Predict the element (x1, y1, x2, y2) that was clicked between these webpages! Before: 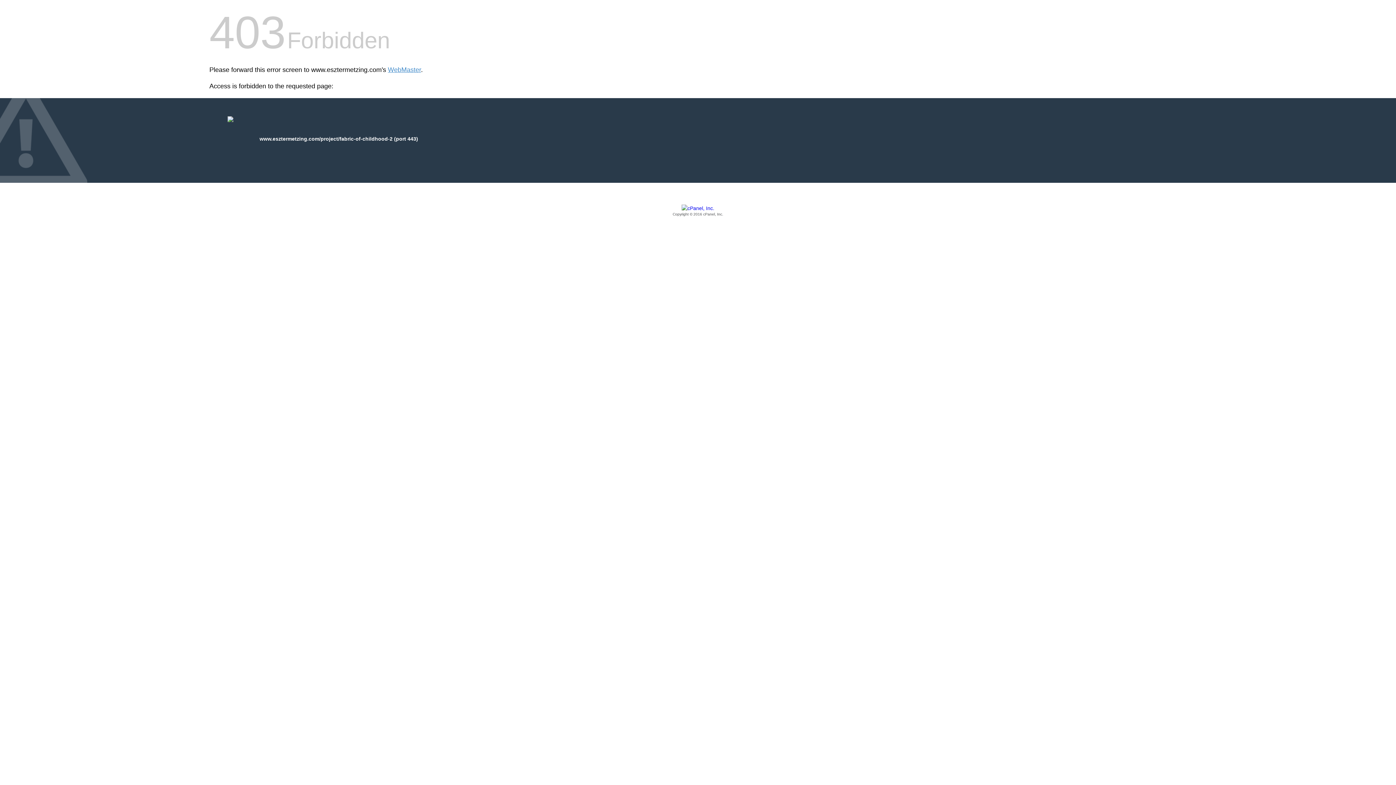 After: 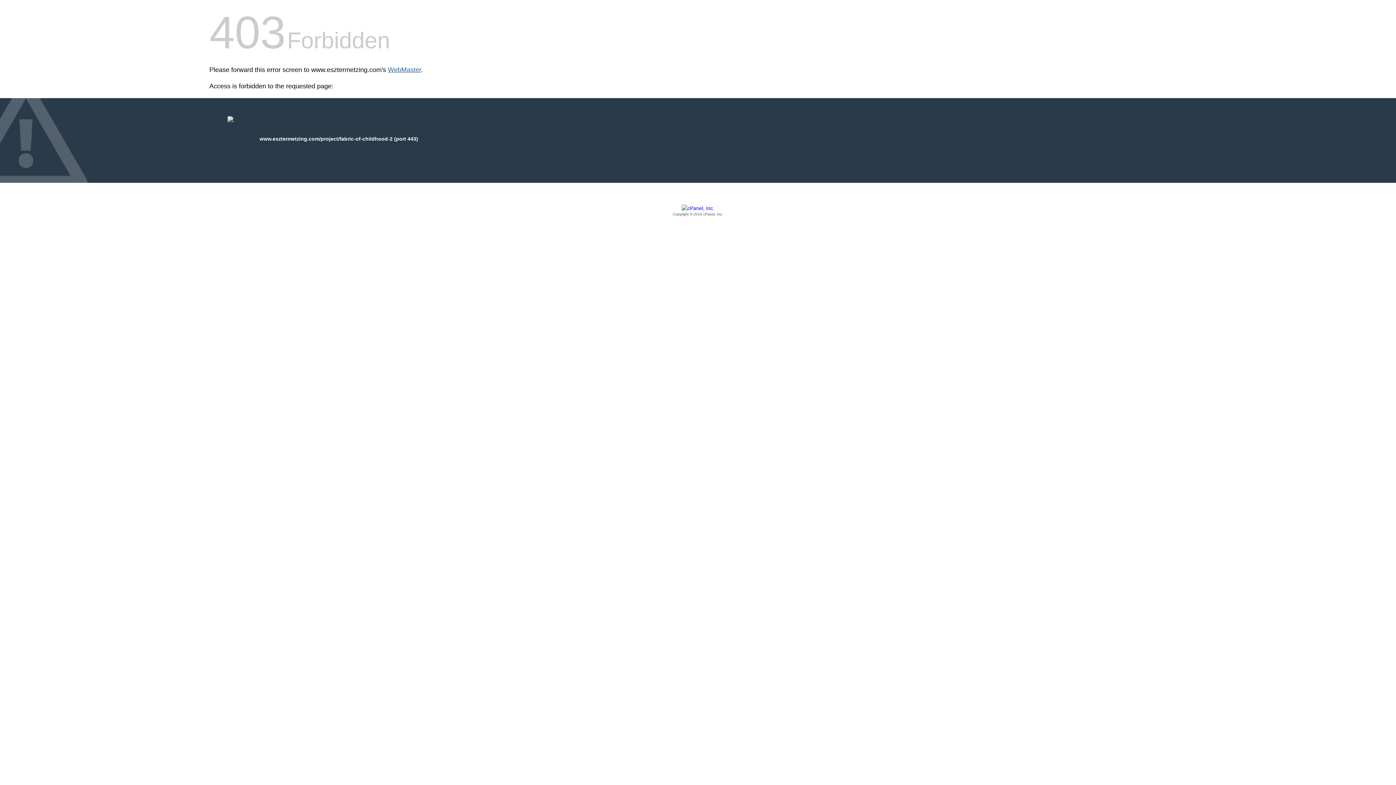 Action: bbox: (388, 66, 421, 73) label: WebMaster